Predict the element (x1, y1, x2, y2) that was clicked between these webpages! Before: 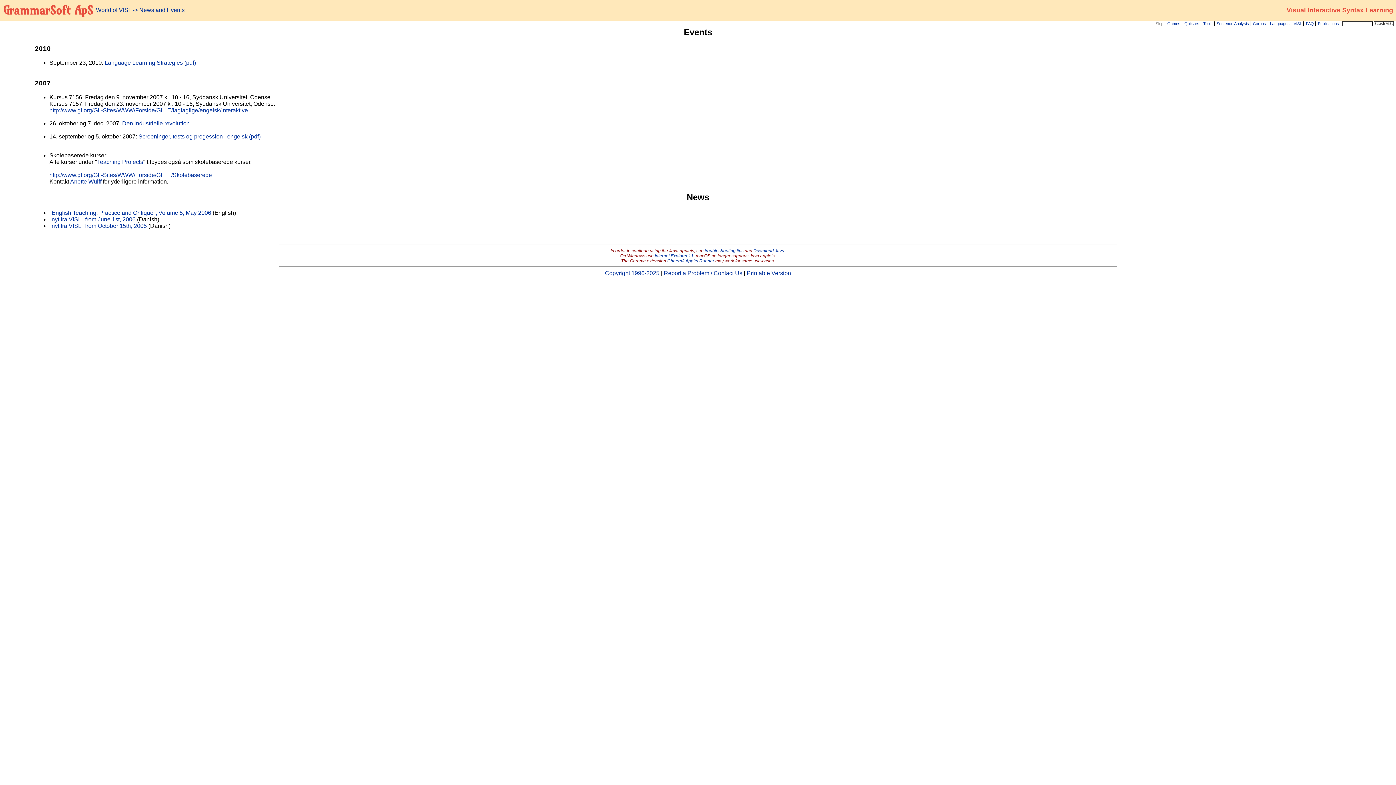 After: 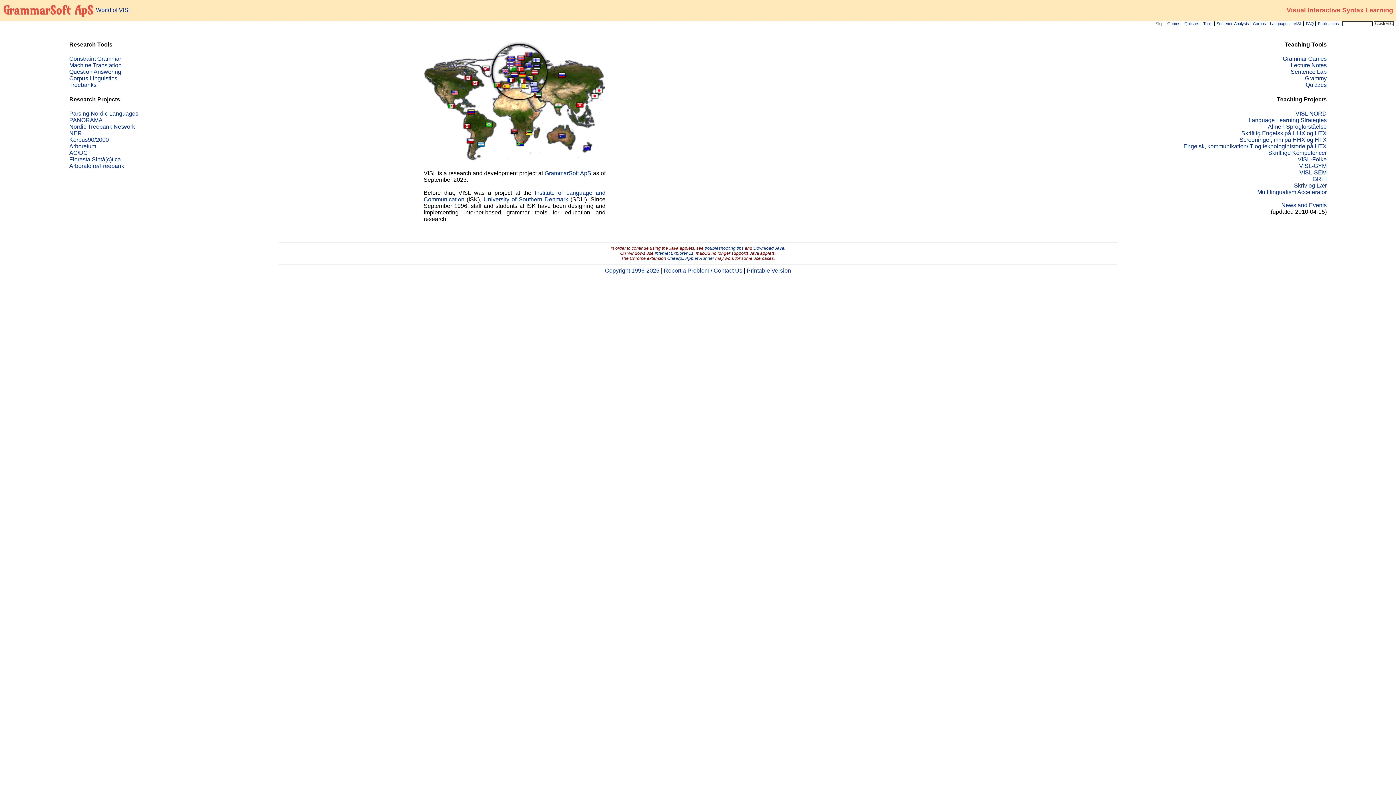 Action: label: Teaching Projects bbox: (97, 158, 143, 165)